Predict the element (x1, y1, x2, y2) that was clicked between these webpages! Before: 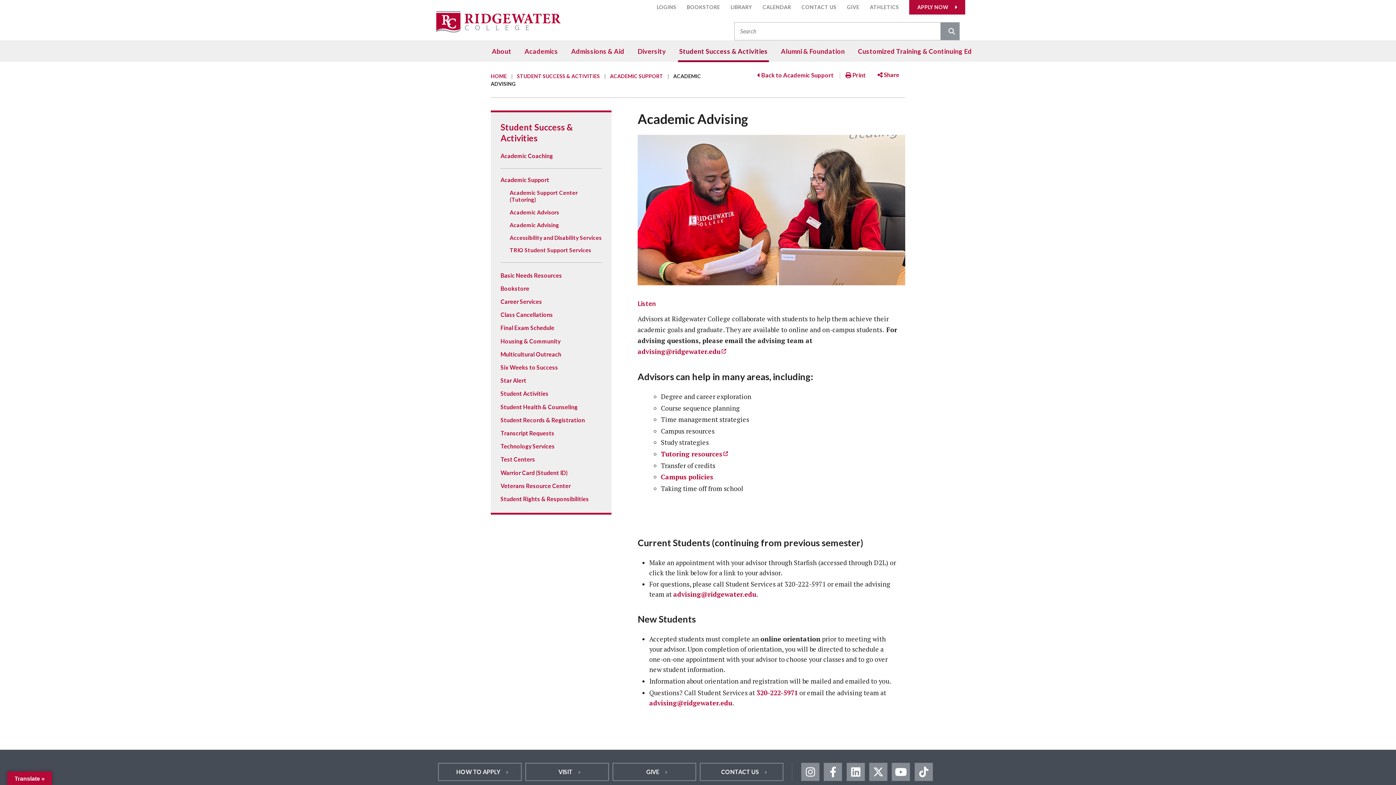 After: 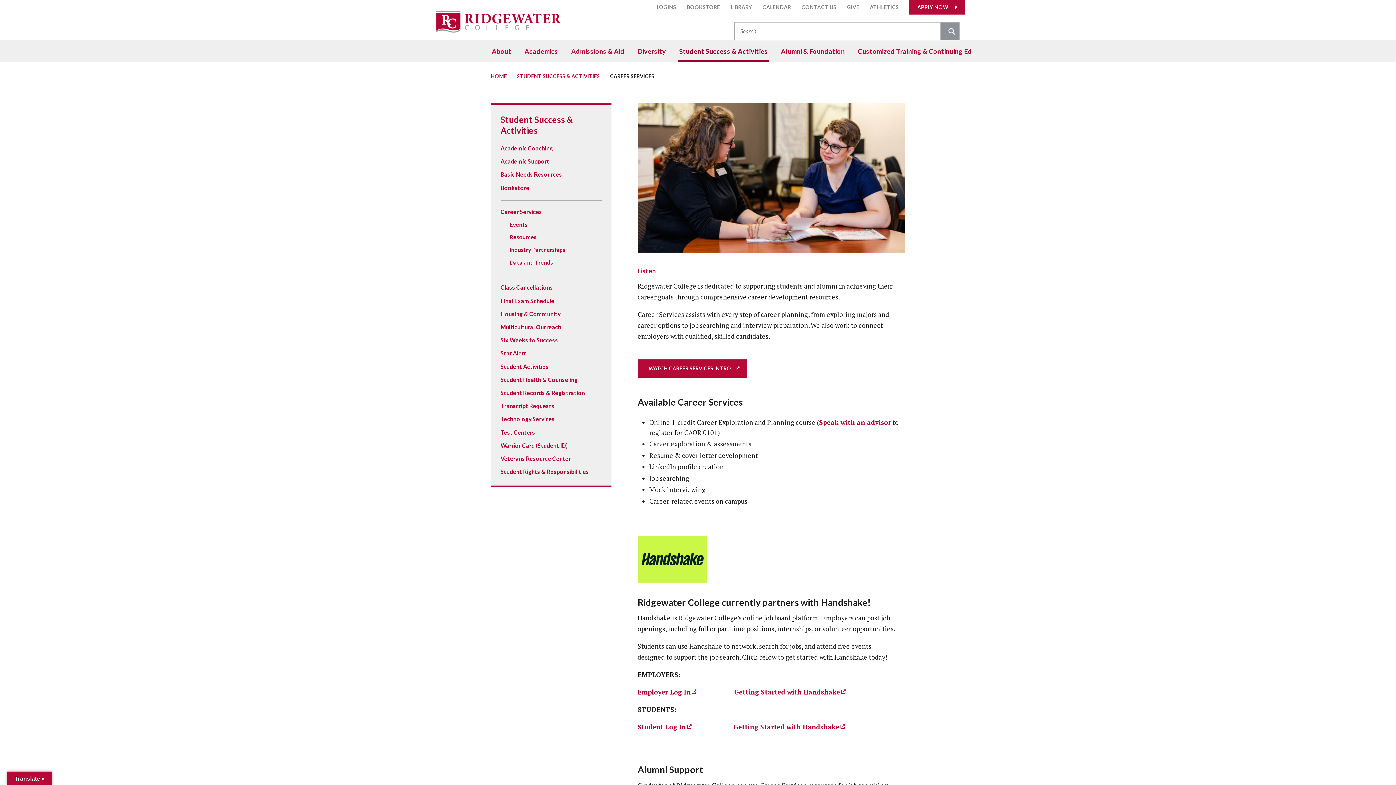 Action: bbox: (500, 295, 601, 307) label: Career Services